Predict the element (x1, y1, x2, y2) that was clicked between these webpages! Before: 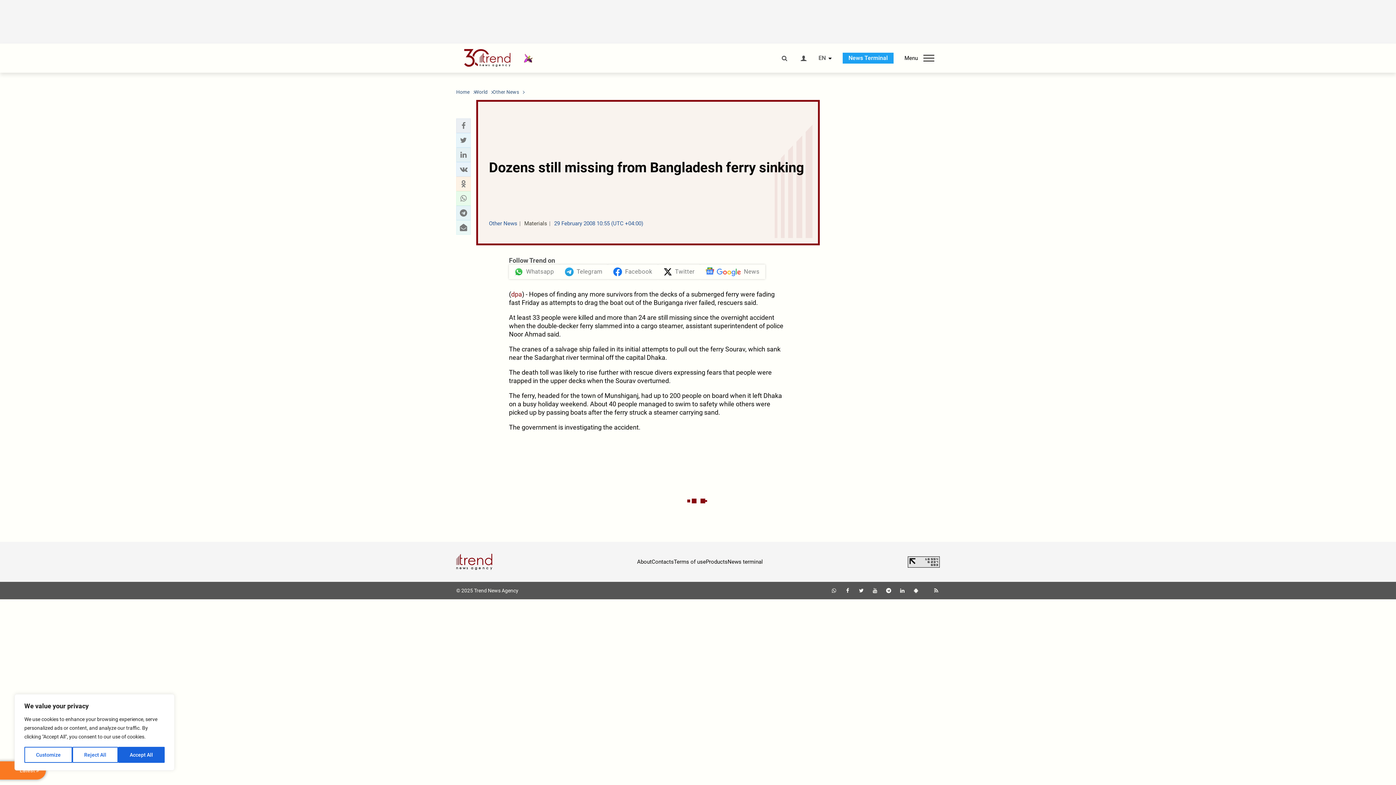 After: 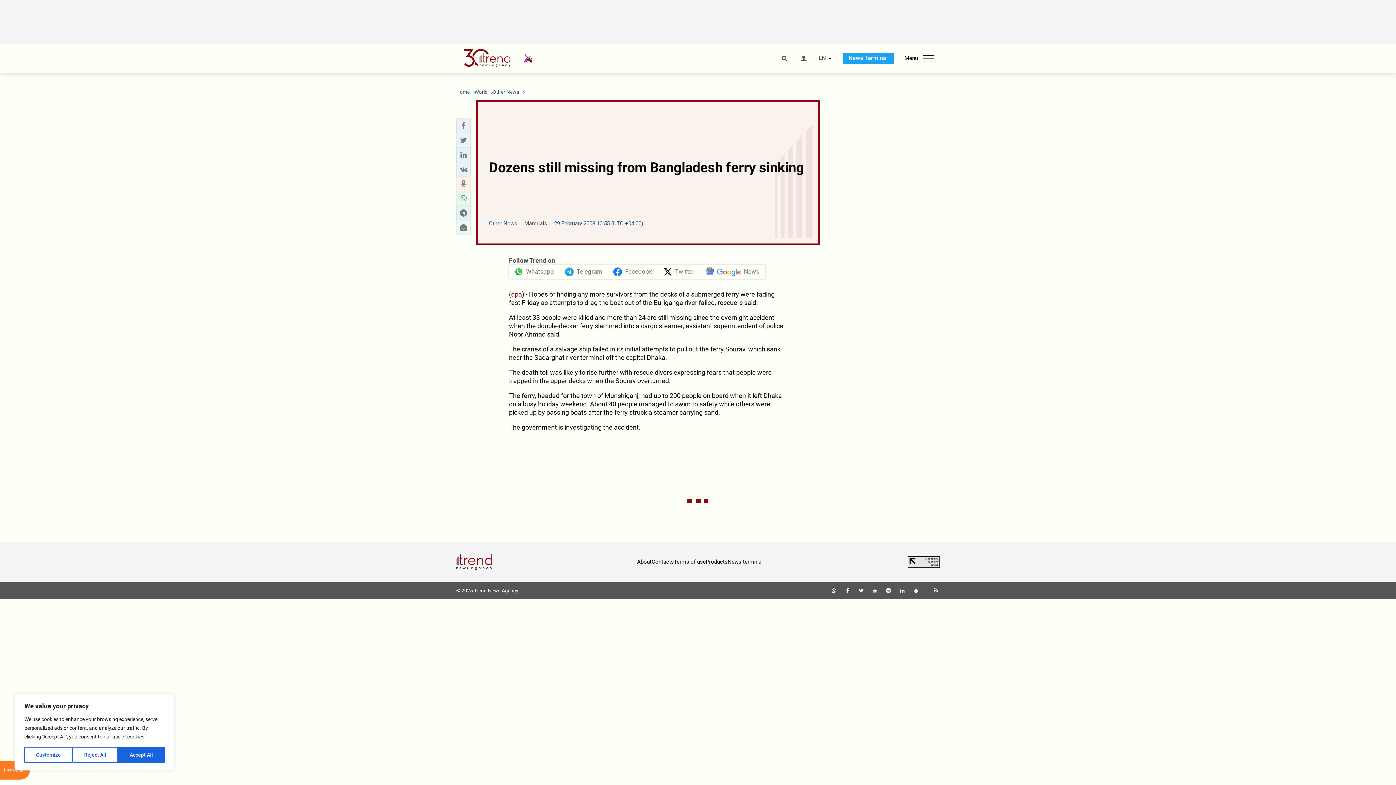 Action: bbox: (857, 588, 865, 593)